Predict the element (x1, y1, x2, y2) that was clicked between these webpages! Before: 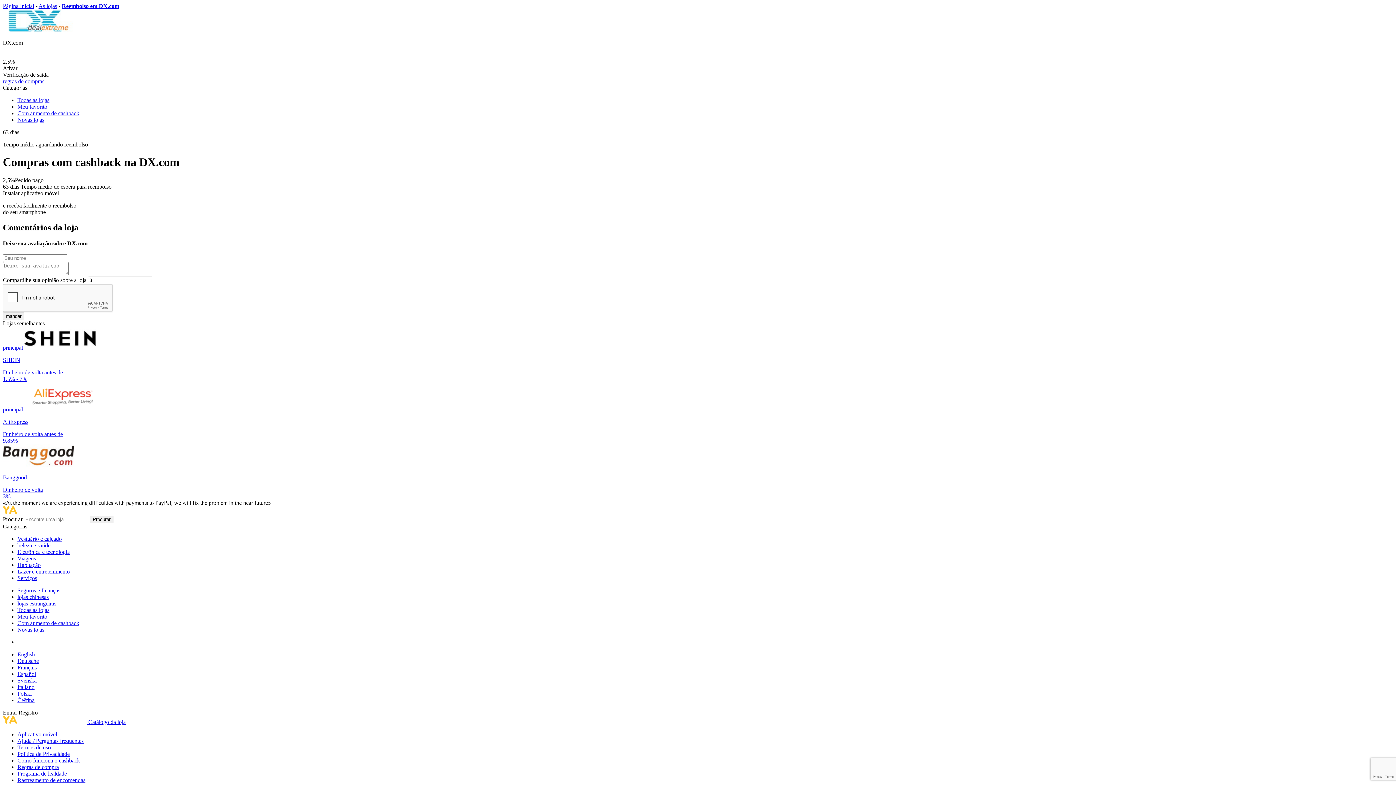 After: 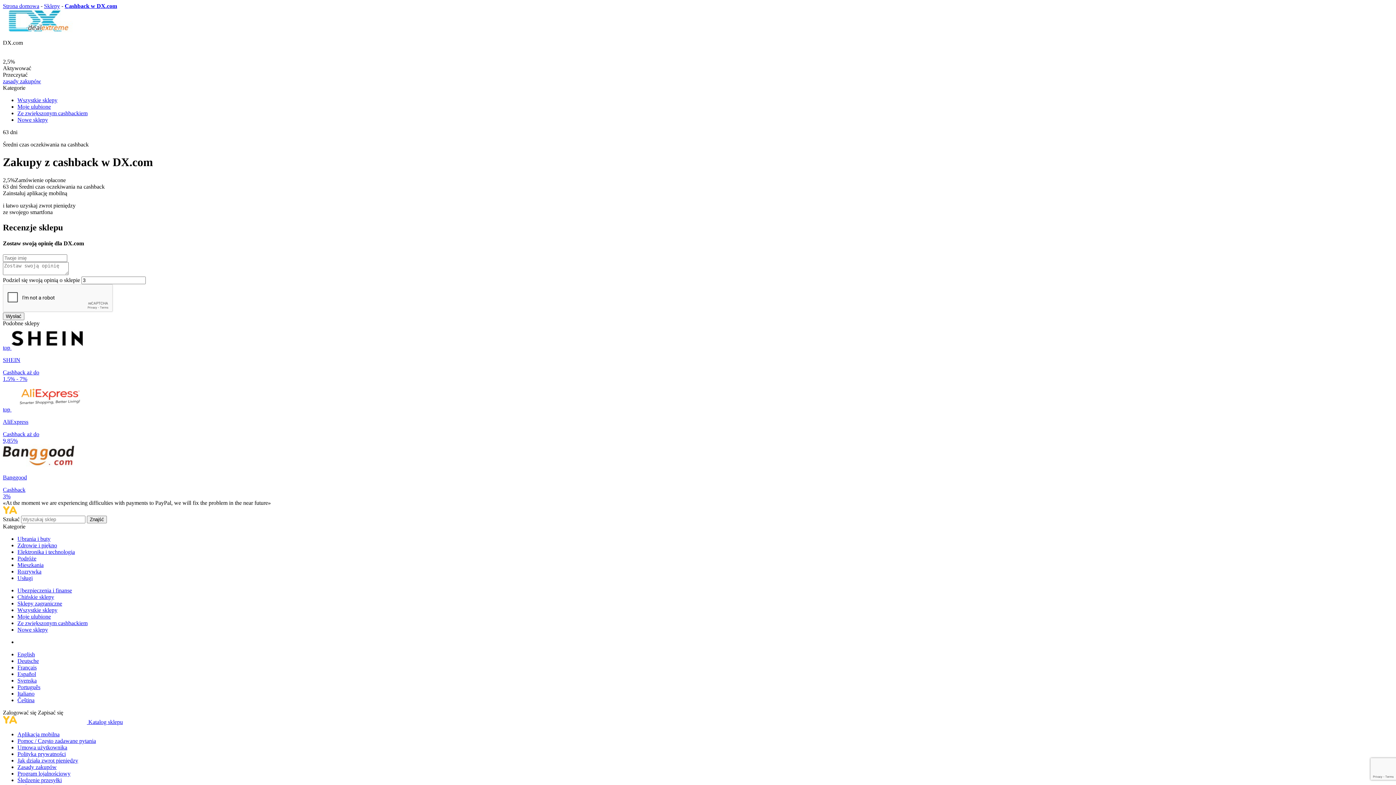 Action: bbox: (17, 691, 31, 697) label: Polski